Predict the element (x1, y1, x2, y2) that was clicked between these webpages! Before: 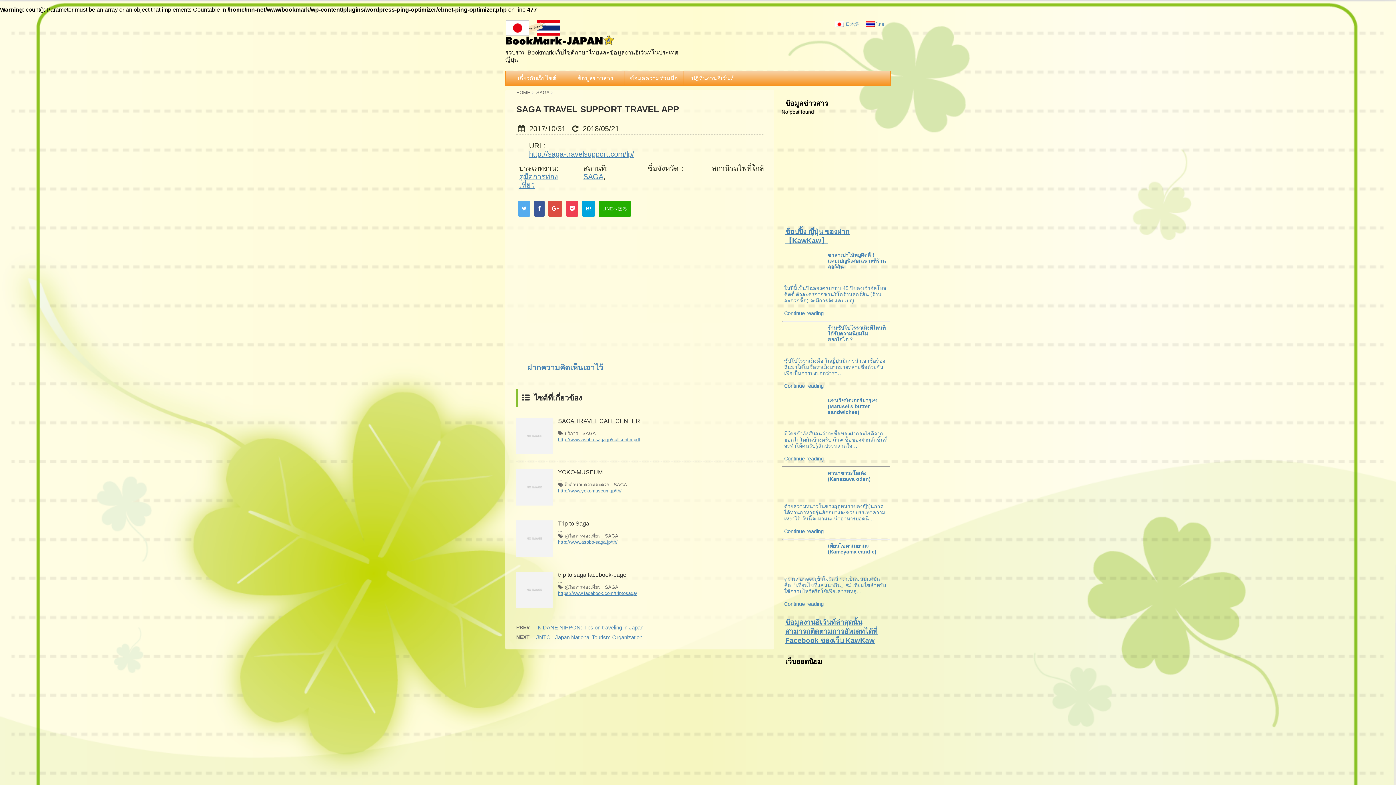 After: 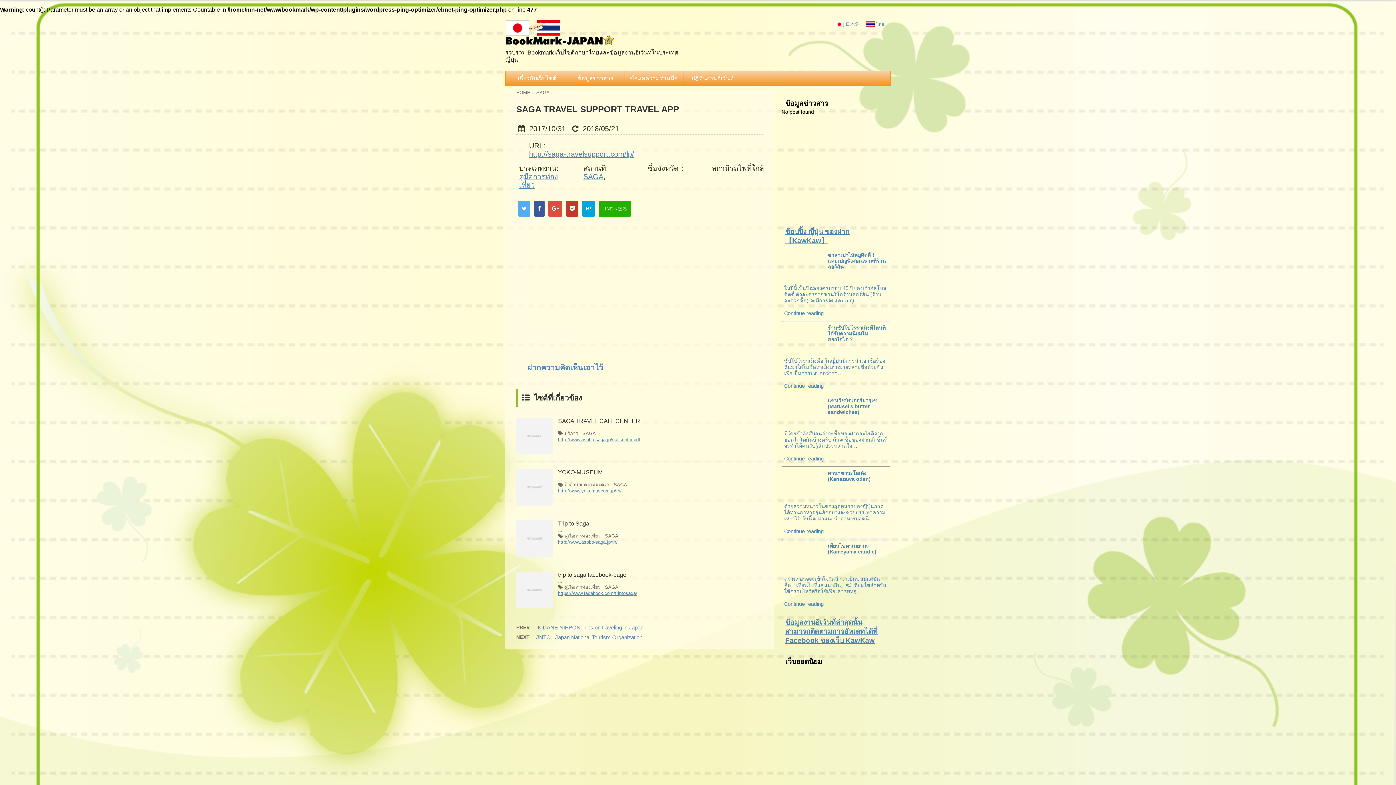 Action: bbox: (566, 200, 578, 216)